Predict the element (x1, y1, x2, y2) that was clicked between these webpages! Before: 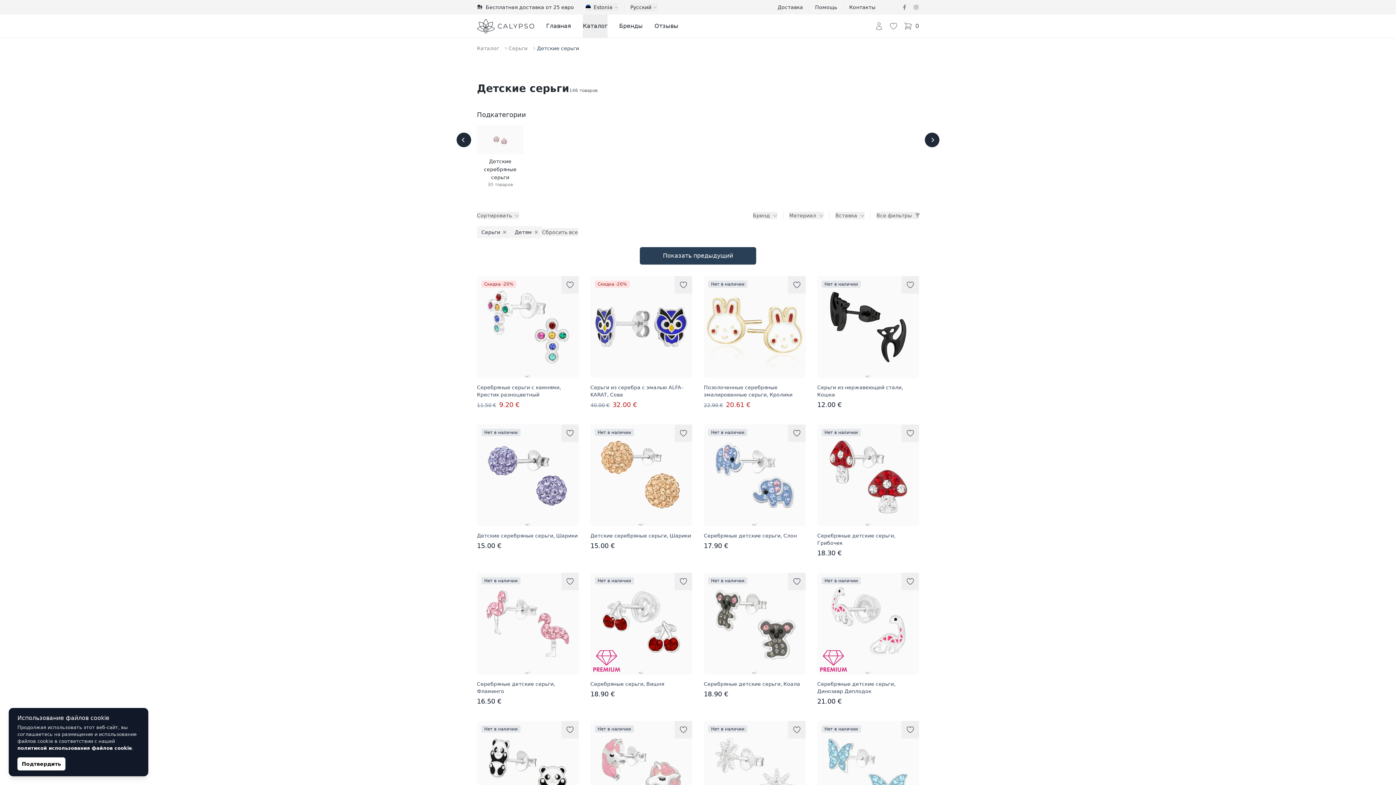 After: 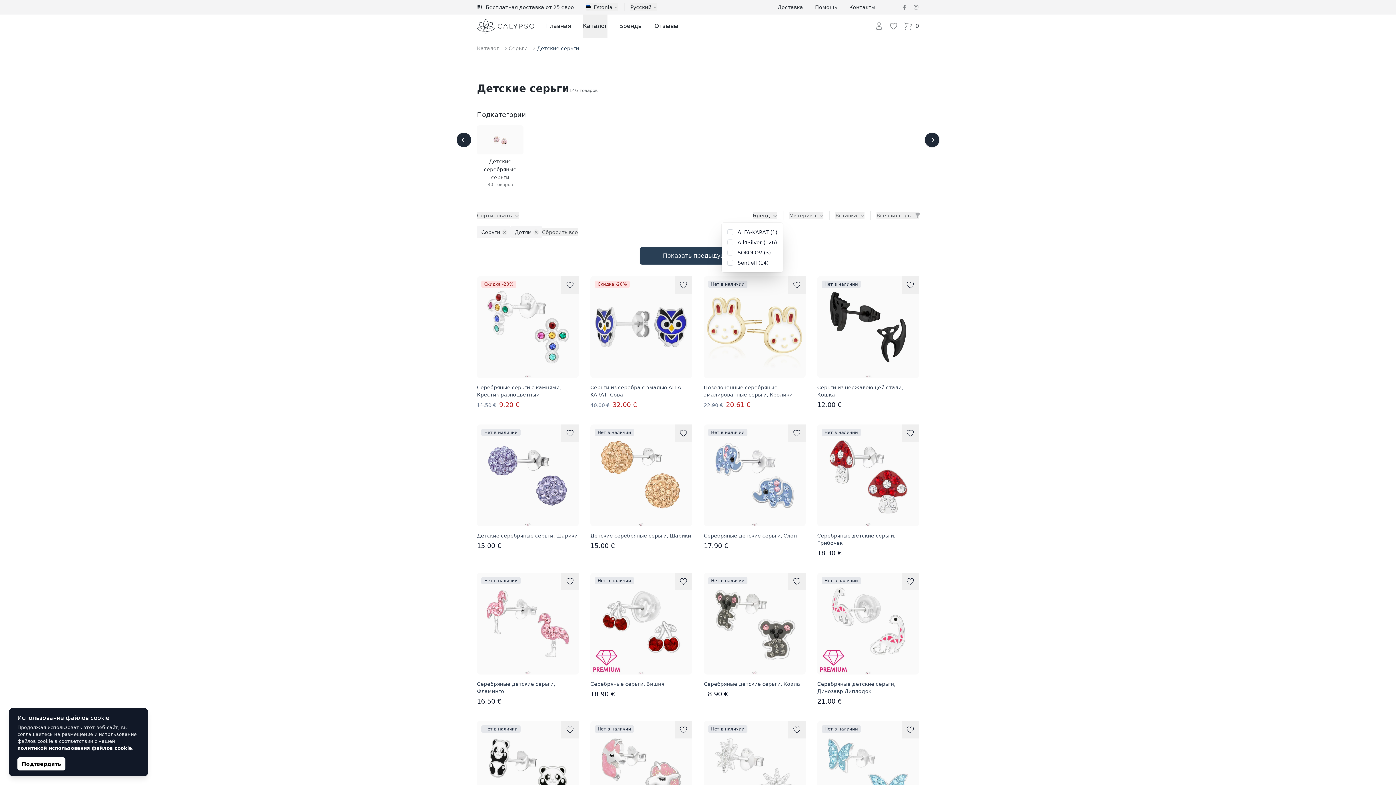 Action: bbox: (753, 212, 777, 219) label: Бренд